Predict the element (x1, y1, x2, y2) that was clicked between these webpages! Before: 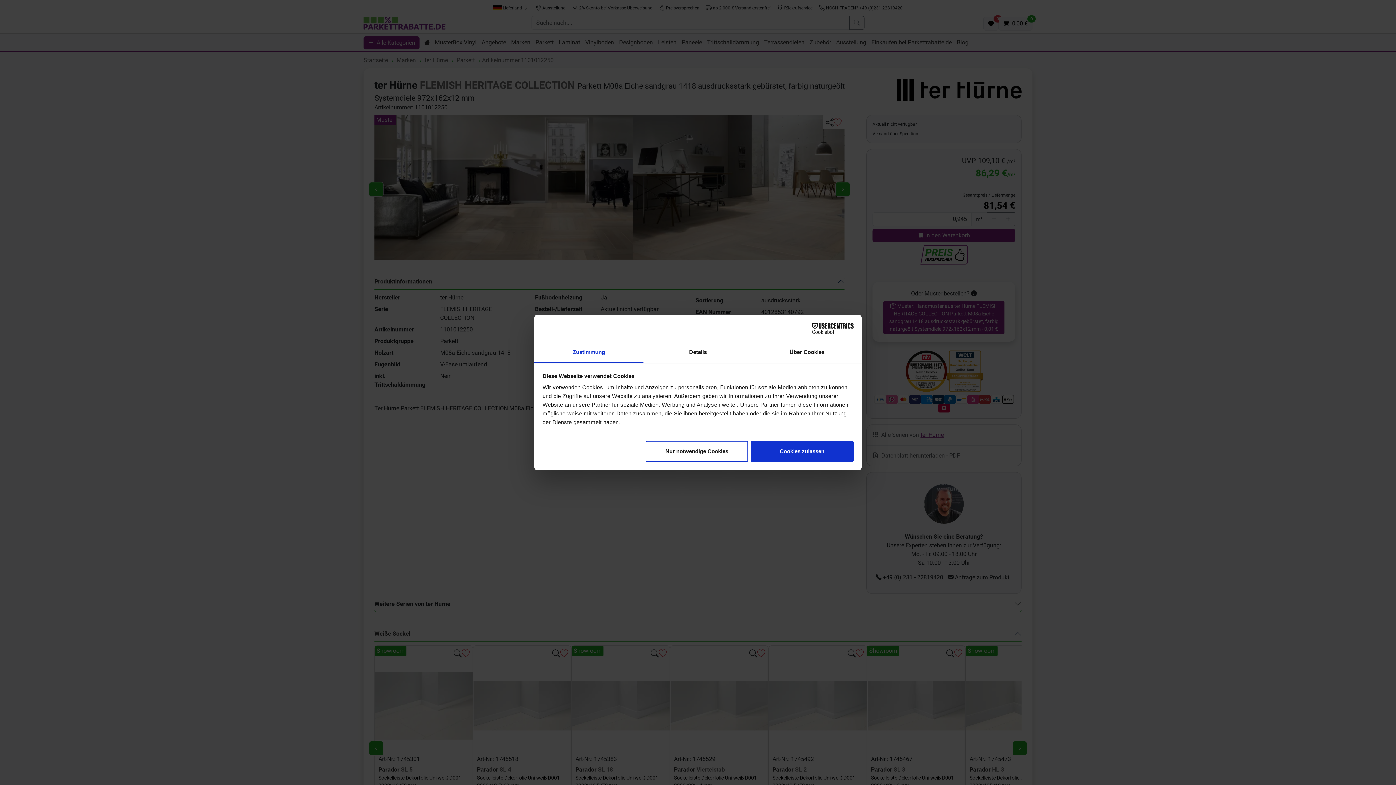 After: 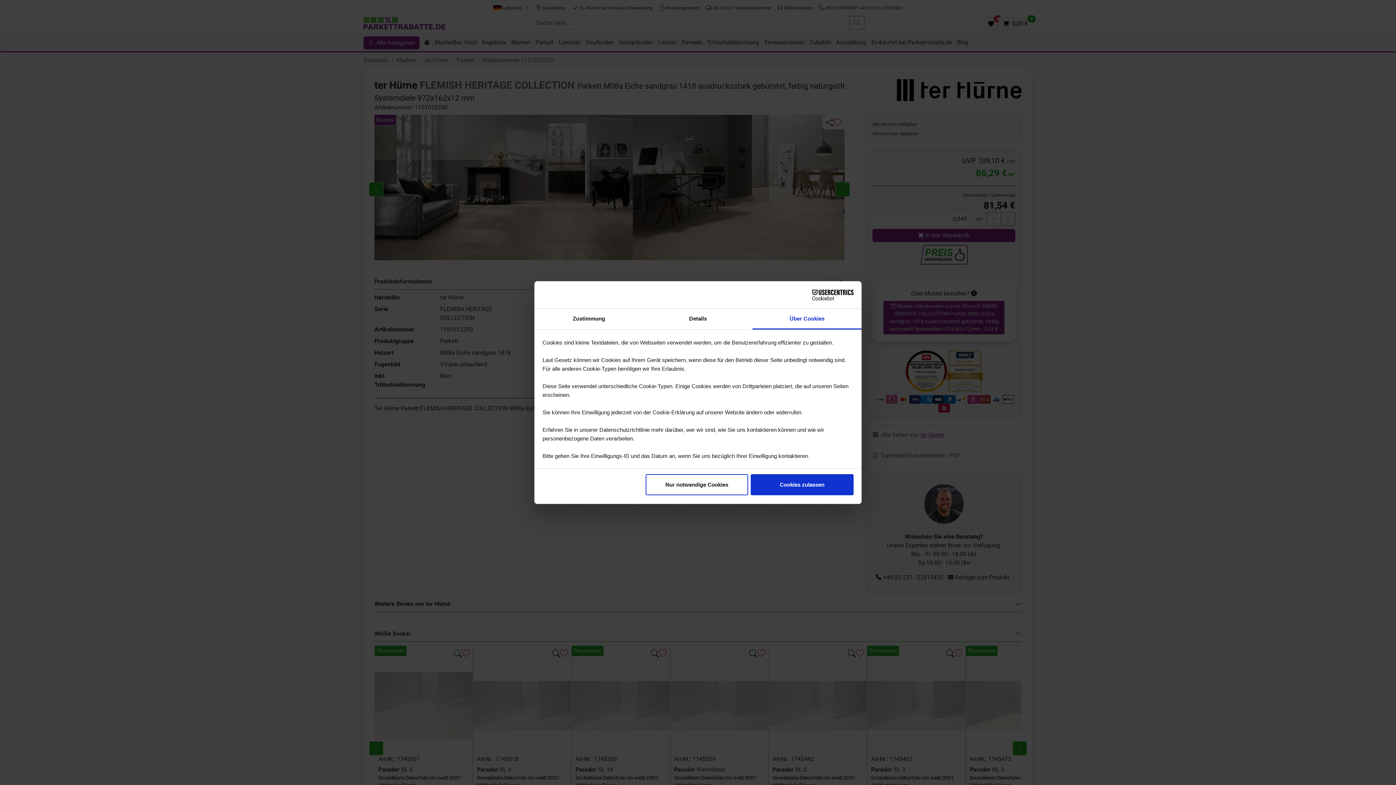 Action: label: Über Cookies bbox: (752, 342, 861, 363)